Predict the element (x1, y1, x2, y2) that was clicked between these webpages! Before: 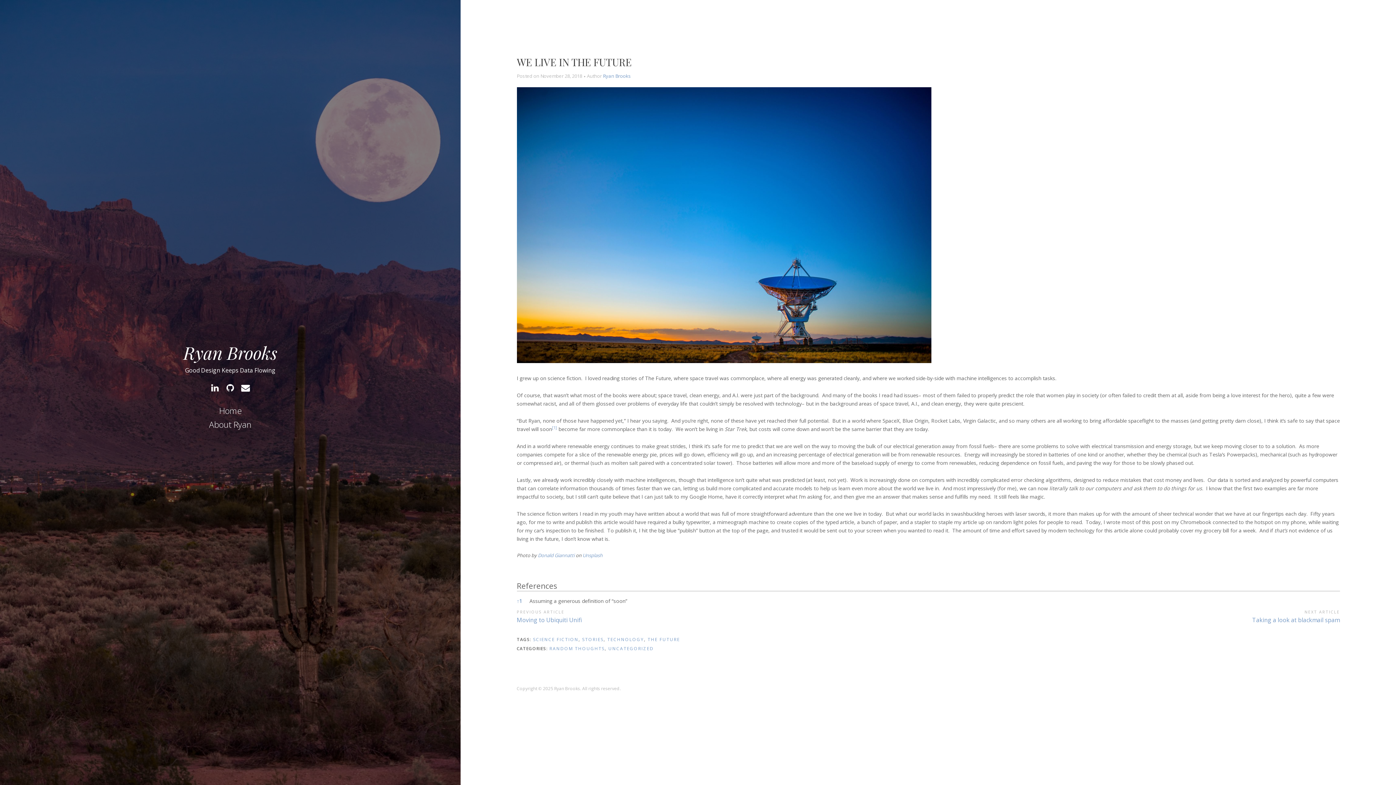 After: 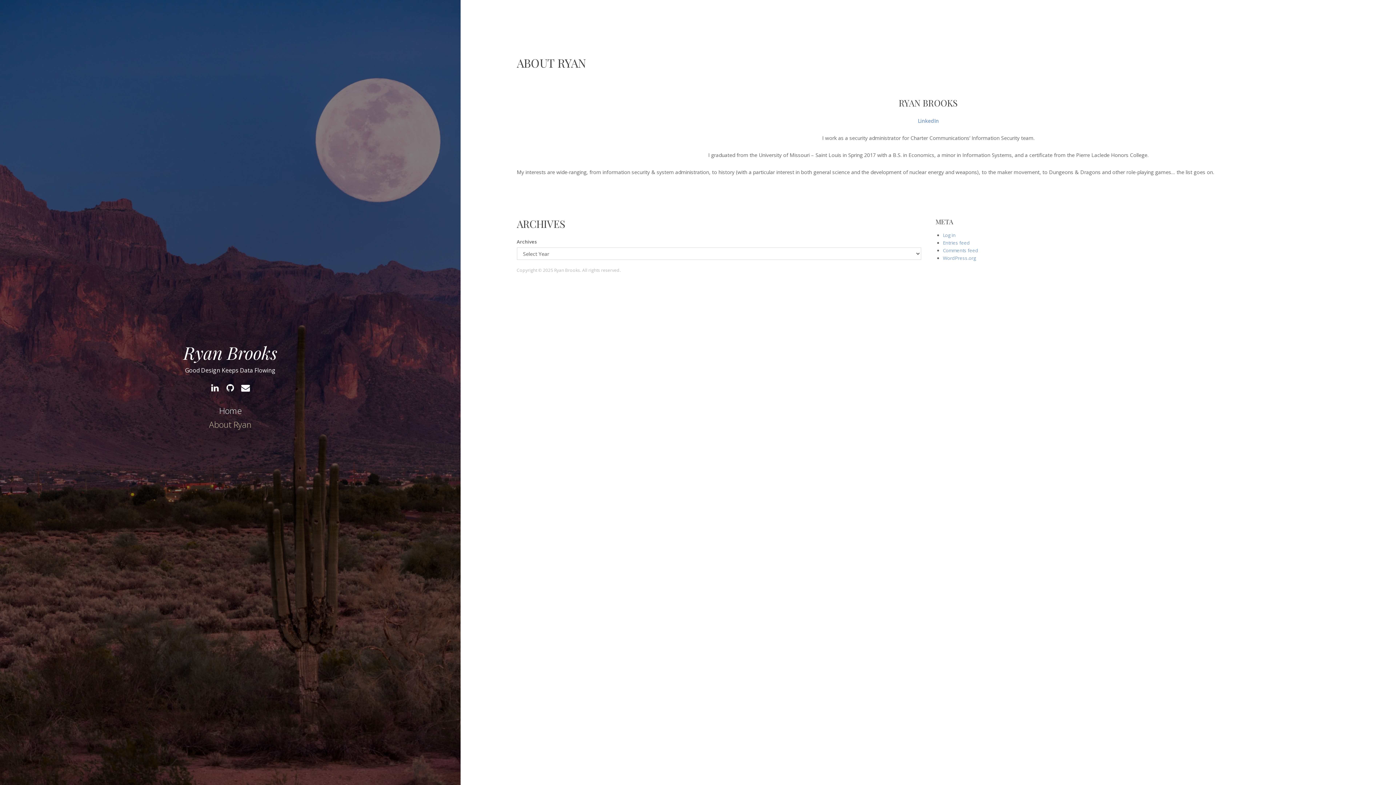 Action: label: About Ryan bbox: (203, 416, 257, 432)